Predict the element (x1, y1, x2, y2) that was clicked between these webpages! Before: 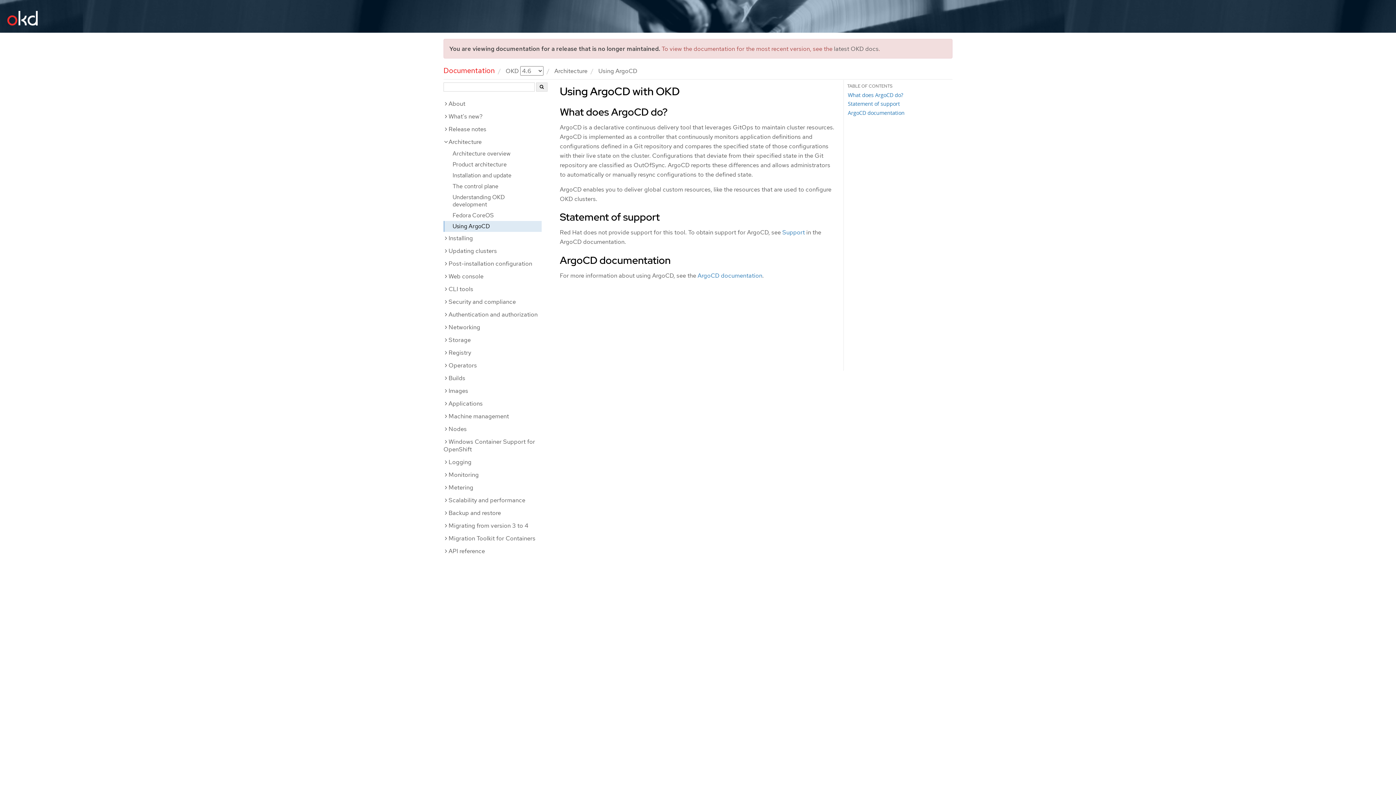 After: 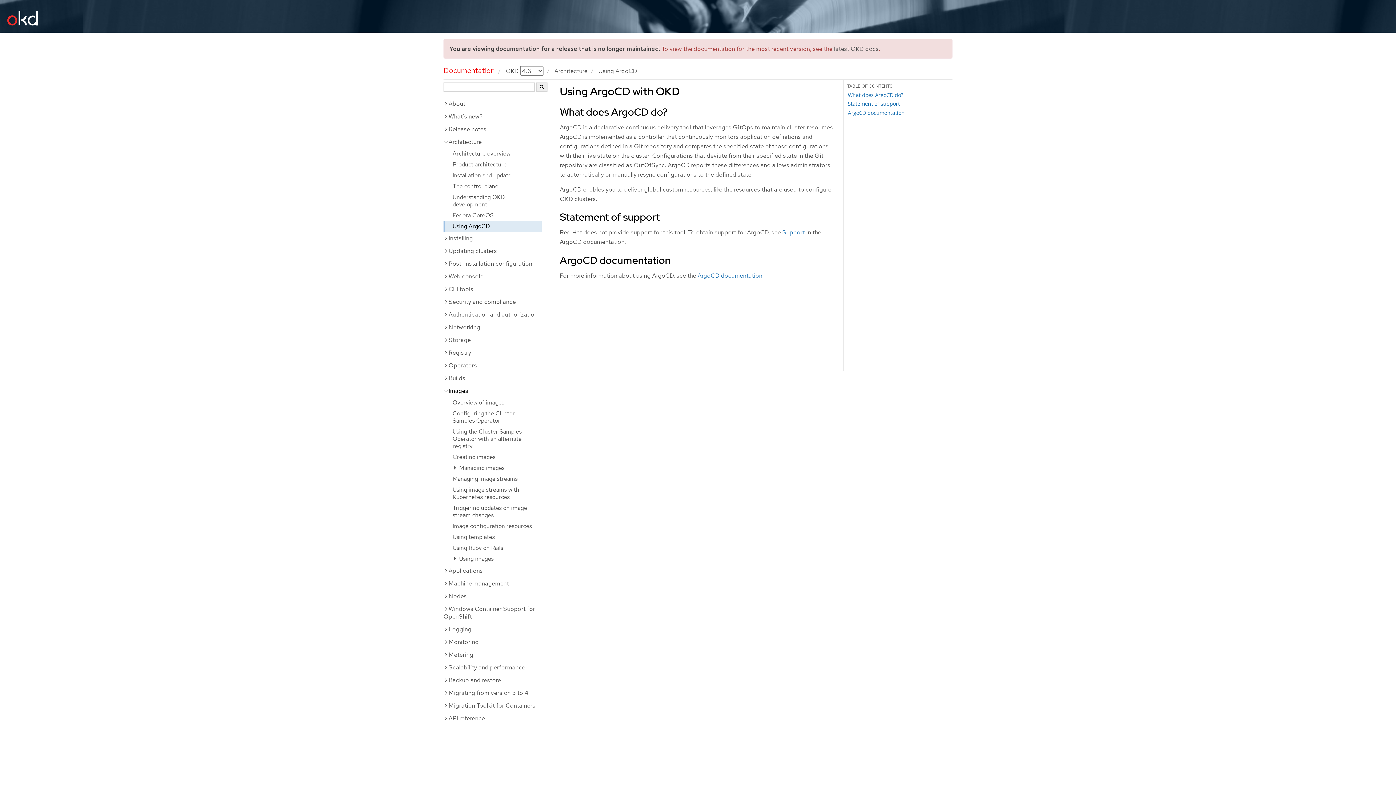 Action: bbox: (443, 384, 541, 397) label: Images